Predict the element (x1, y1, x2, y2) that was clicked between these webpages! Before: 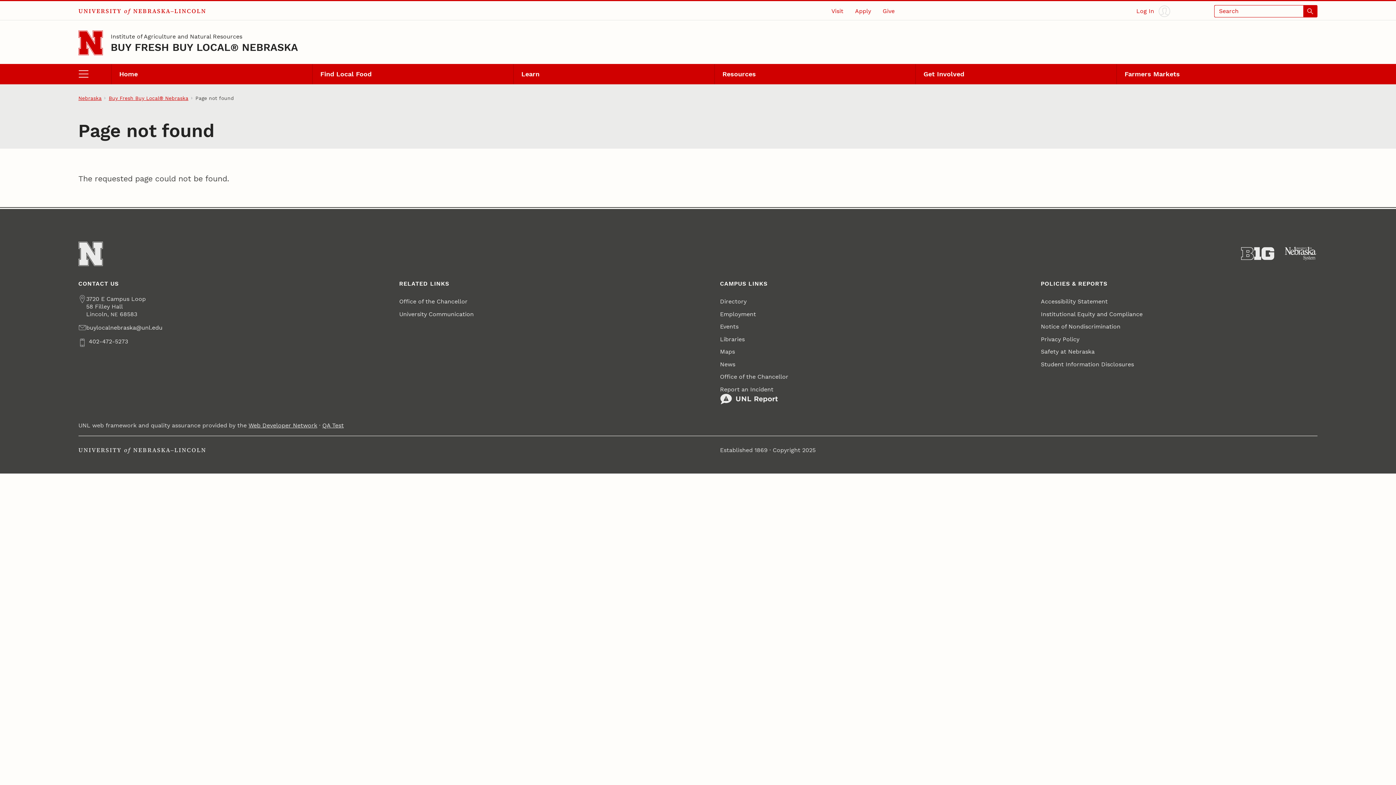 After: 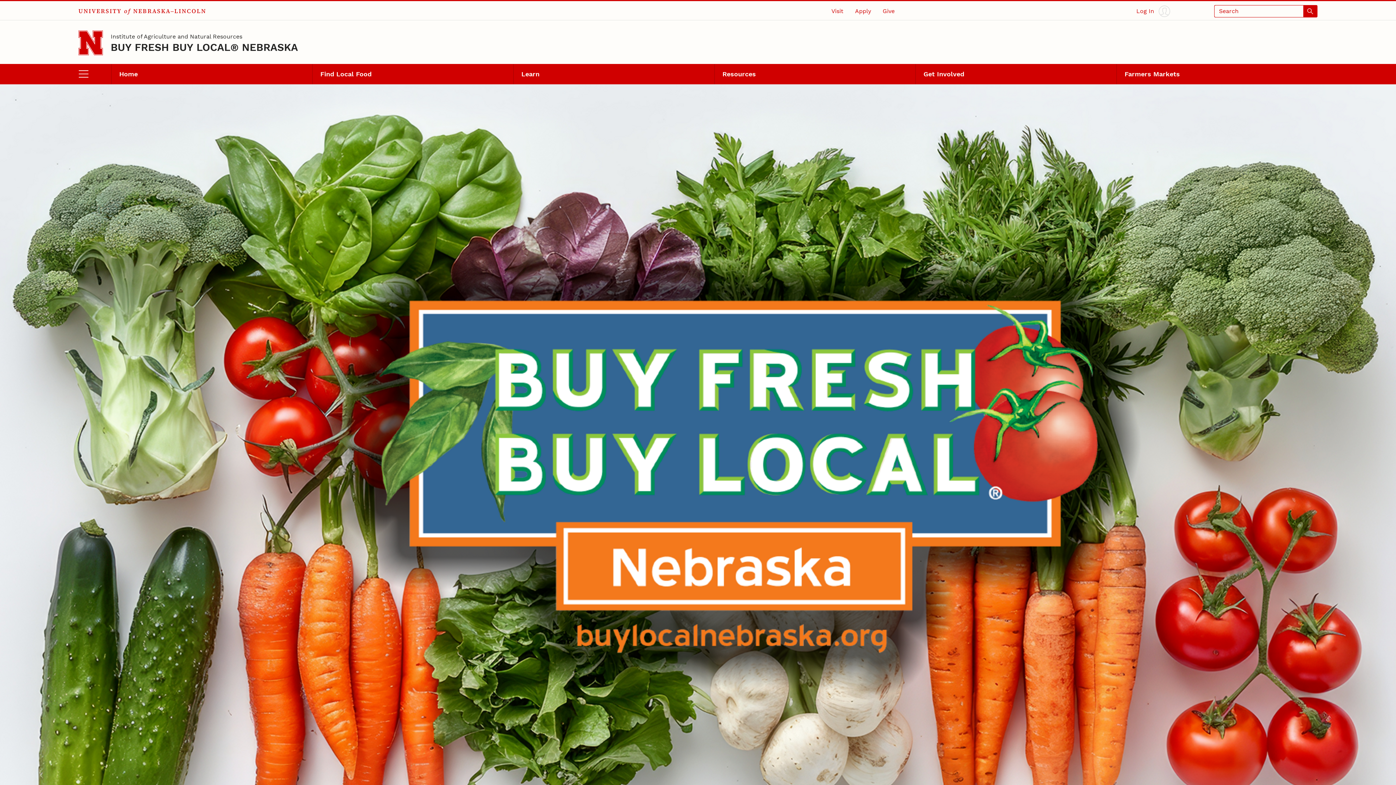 Action: bbox: (110, 41, 298, 53) label: BUY FRESH BUY LOCAL® NEBRASKA